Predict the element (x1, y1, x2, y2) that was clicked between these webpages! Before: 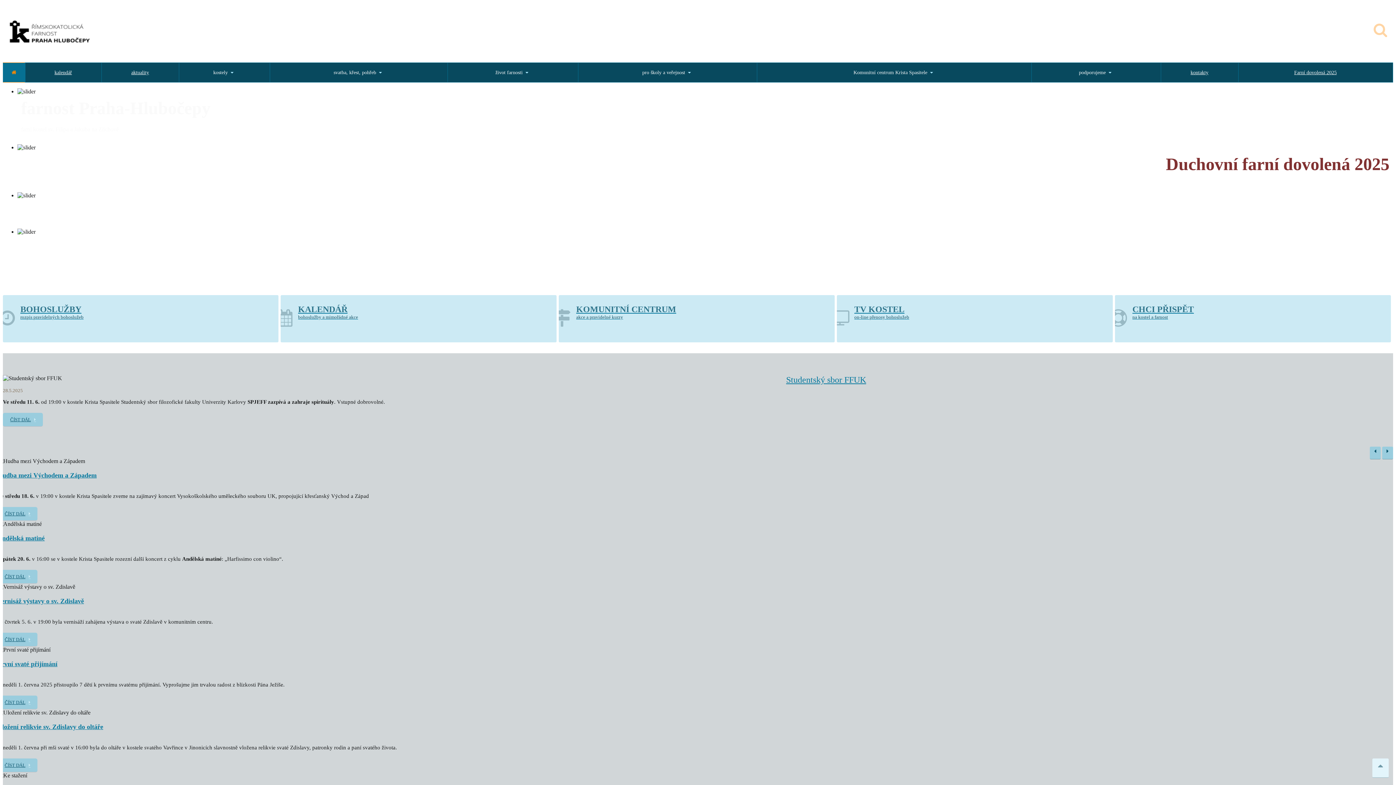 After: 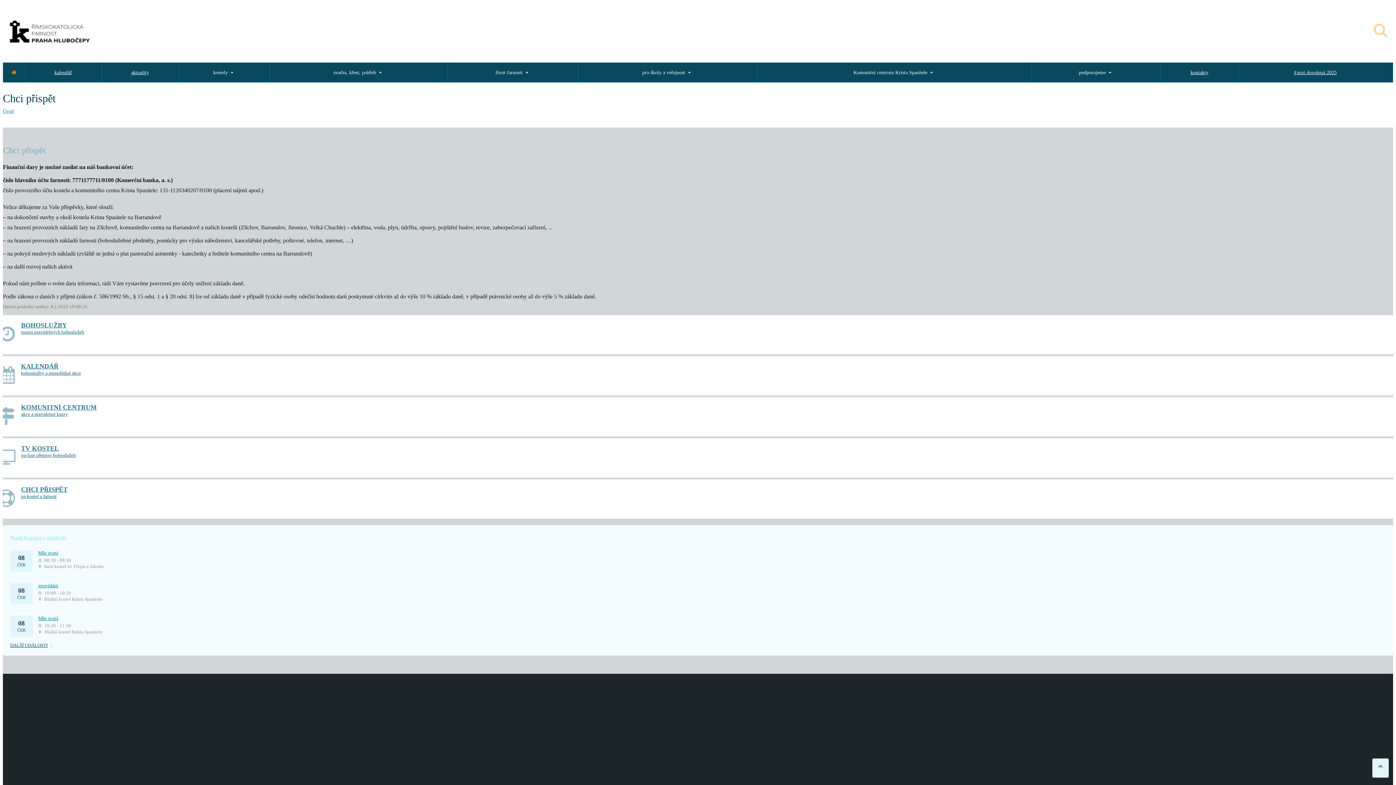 Action: label: CHCI PŘISPĚT

na kostel a farnost bbox: (1115, 295, 1391, 342)